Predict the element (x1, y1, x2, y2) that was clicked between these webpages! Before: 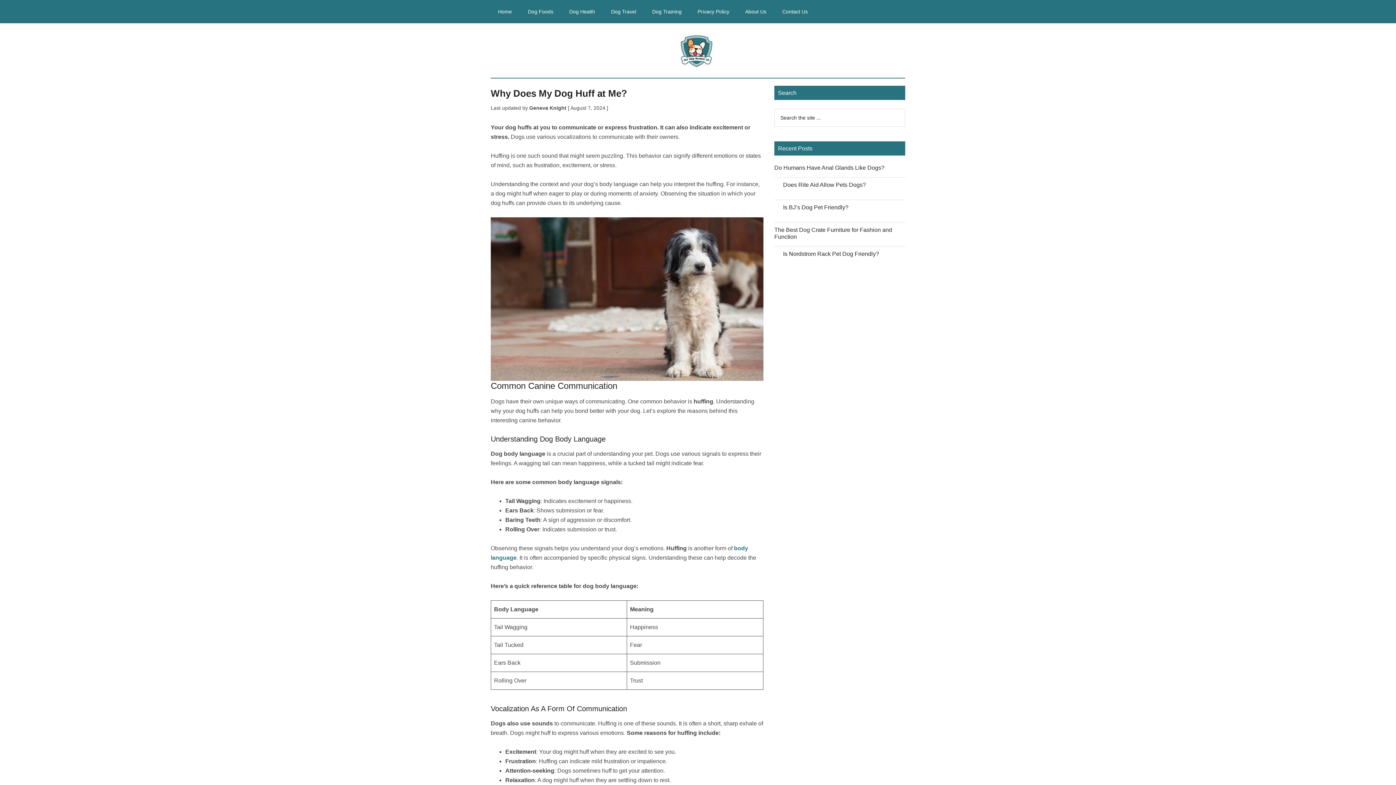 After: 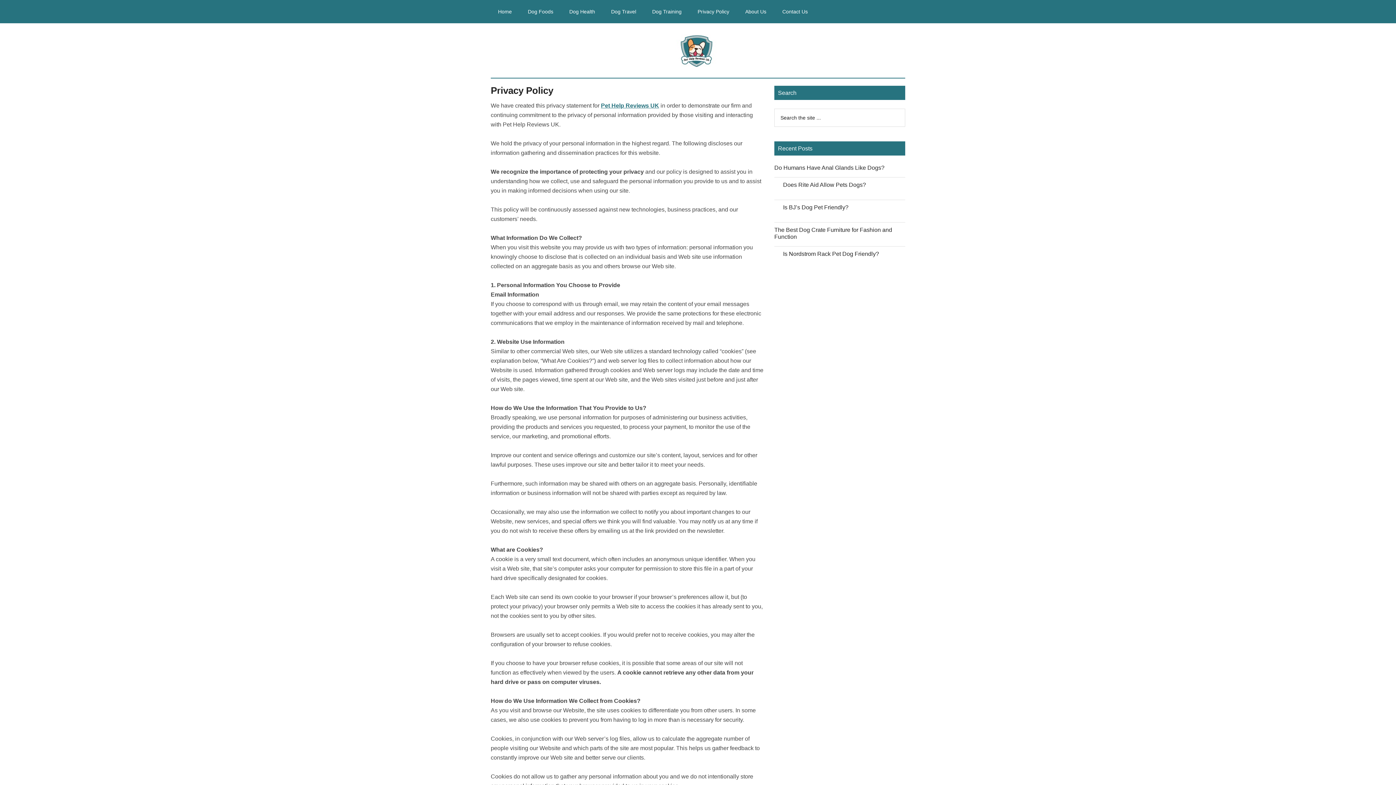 Action: bbox: (690, 0, 736, 23) label: Privacy Policy